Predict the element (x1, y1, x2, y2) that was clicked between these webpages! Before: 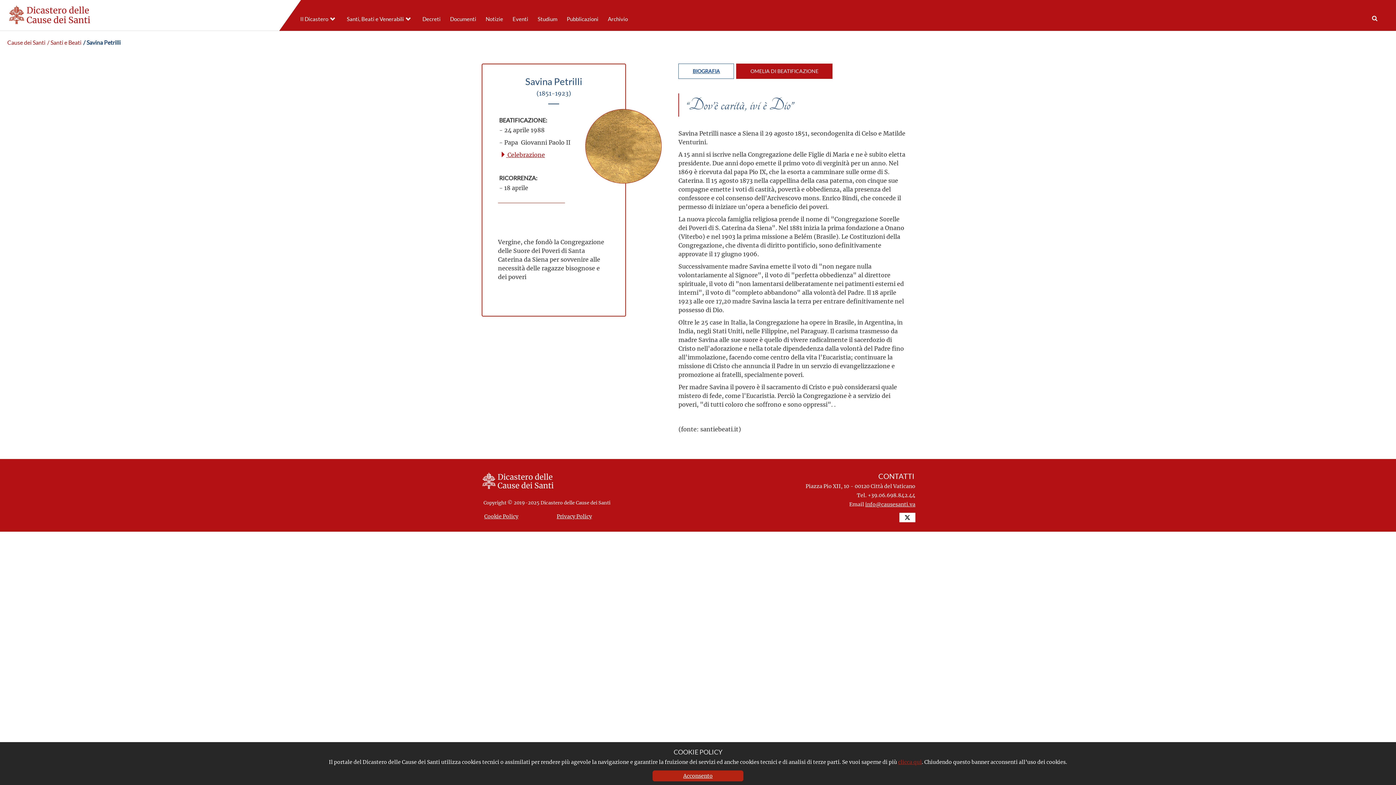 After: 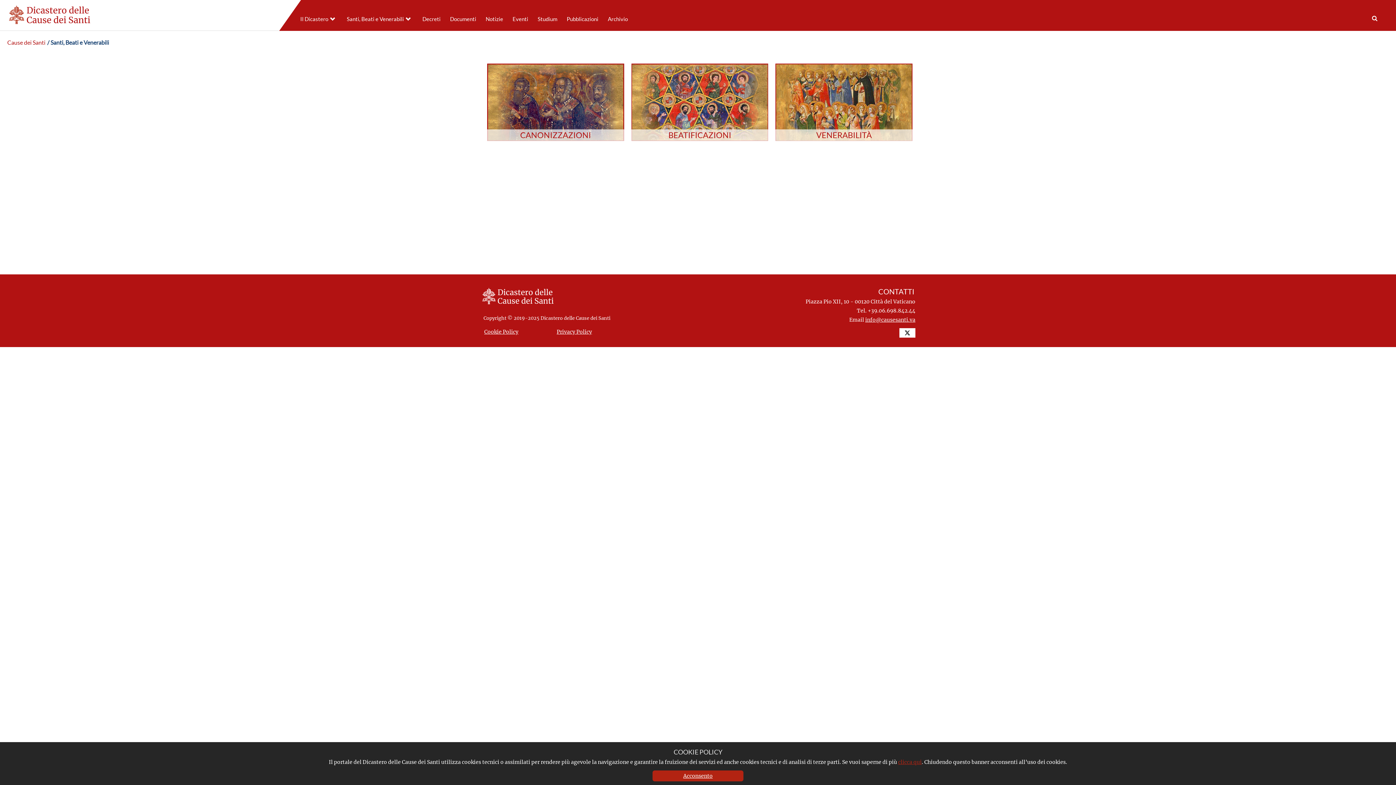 Action: bbox: (47, 39, 81, 45) label: / Santi e Beati